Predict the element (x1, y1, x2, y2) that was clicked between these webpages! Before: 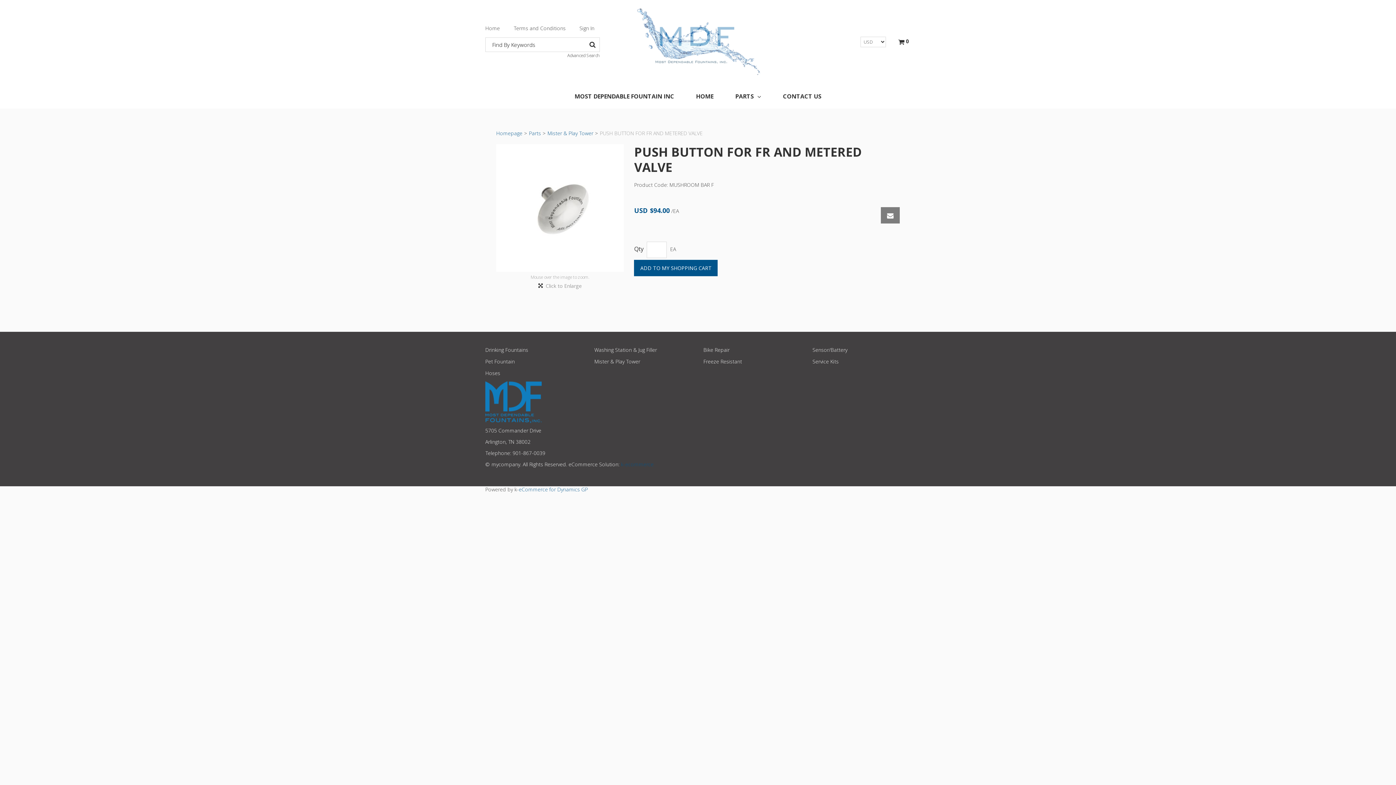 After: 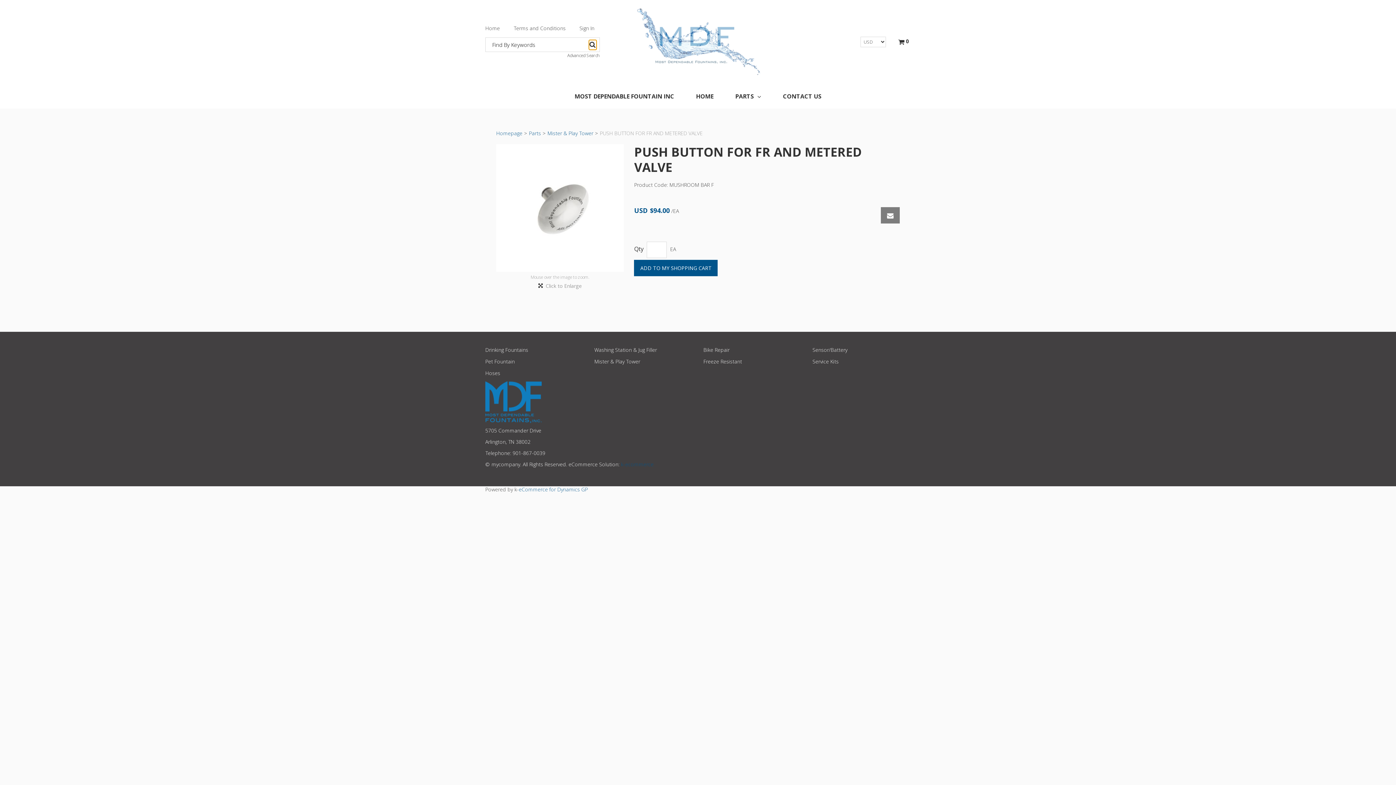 Action: bbox: (588, 40, 596, 49)